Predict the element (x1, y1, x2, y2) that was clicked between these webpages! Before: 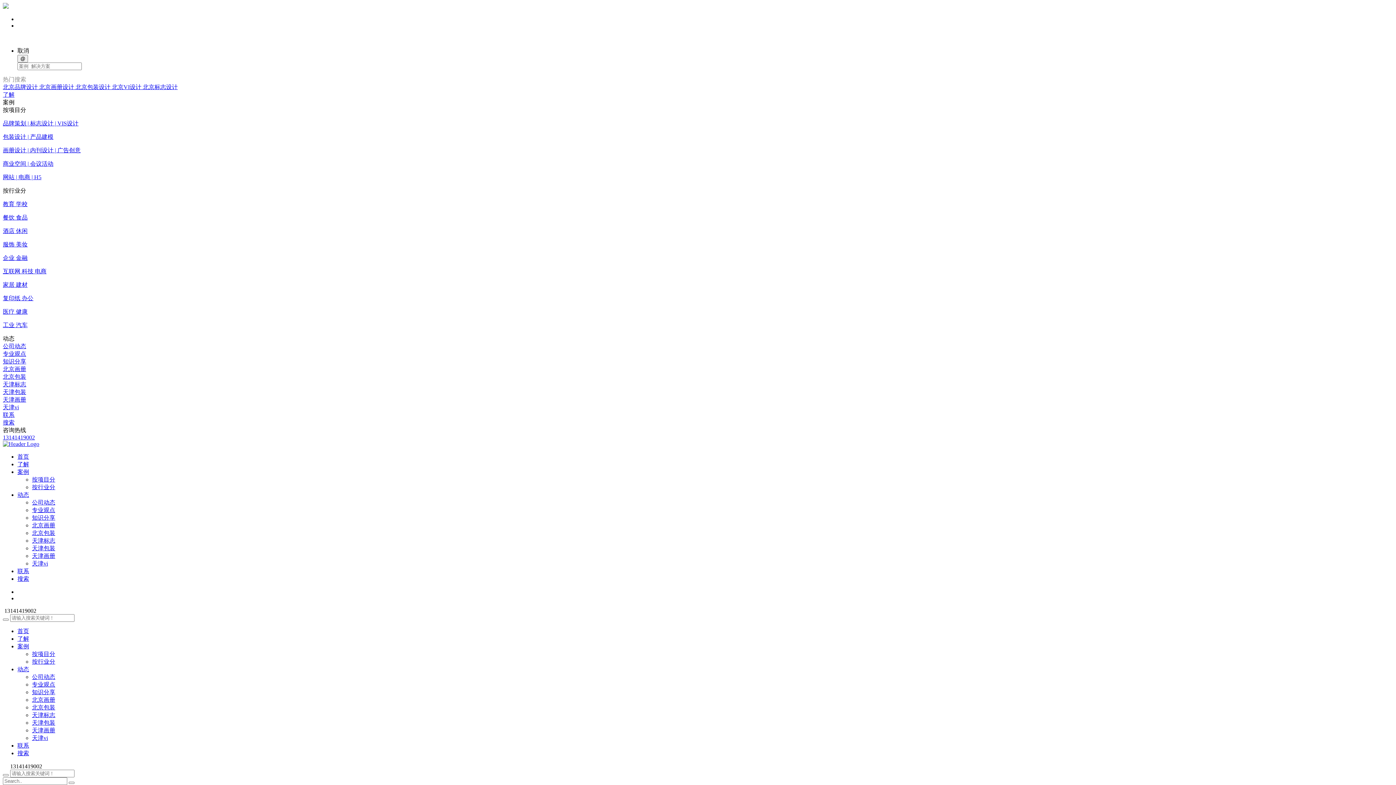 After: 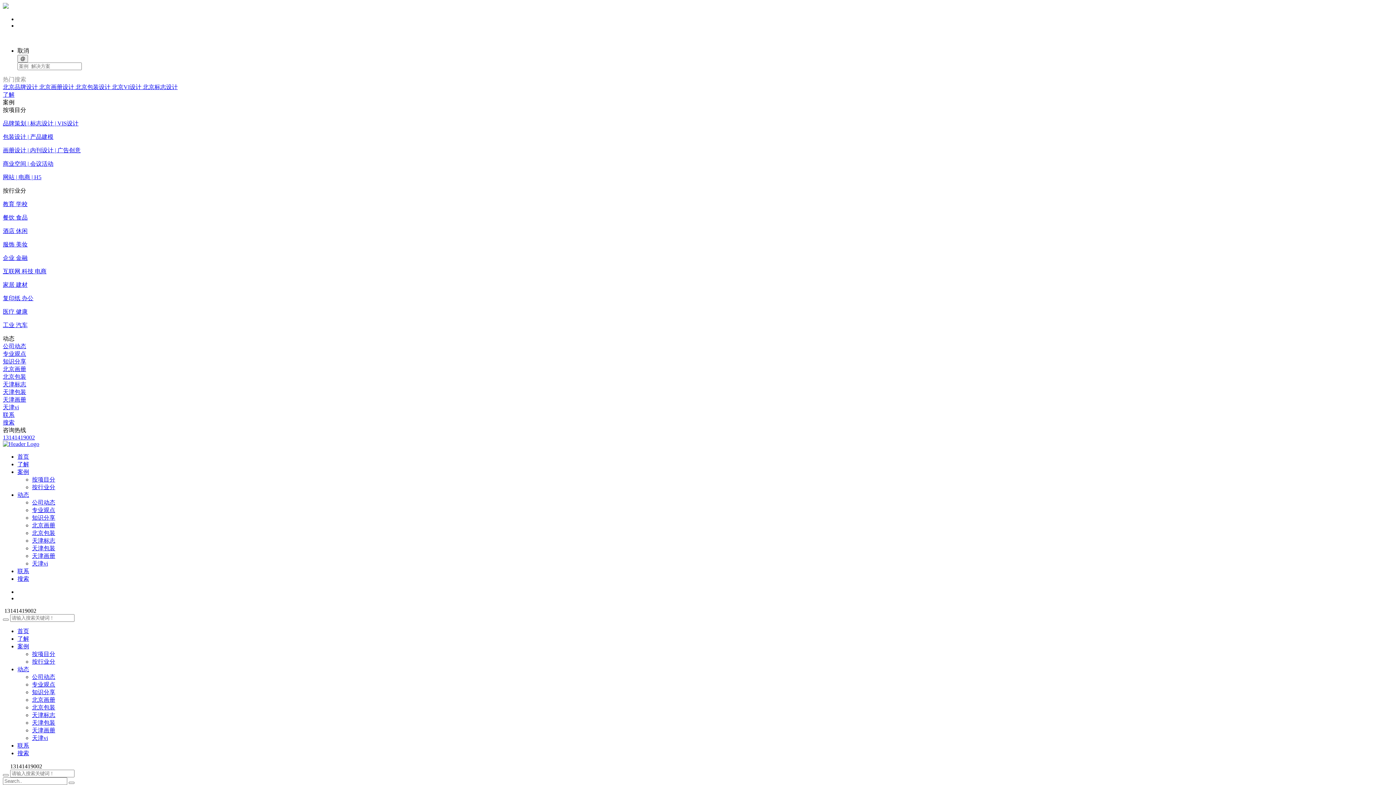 Action: bbox: (2, 343, 26, 349) label: 公司动态